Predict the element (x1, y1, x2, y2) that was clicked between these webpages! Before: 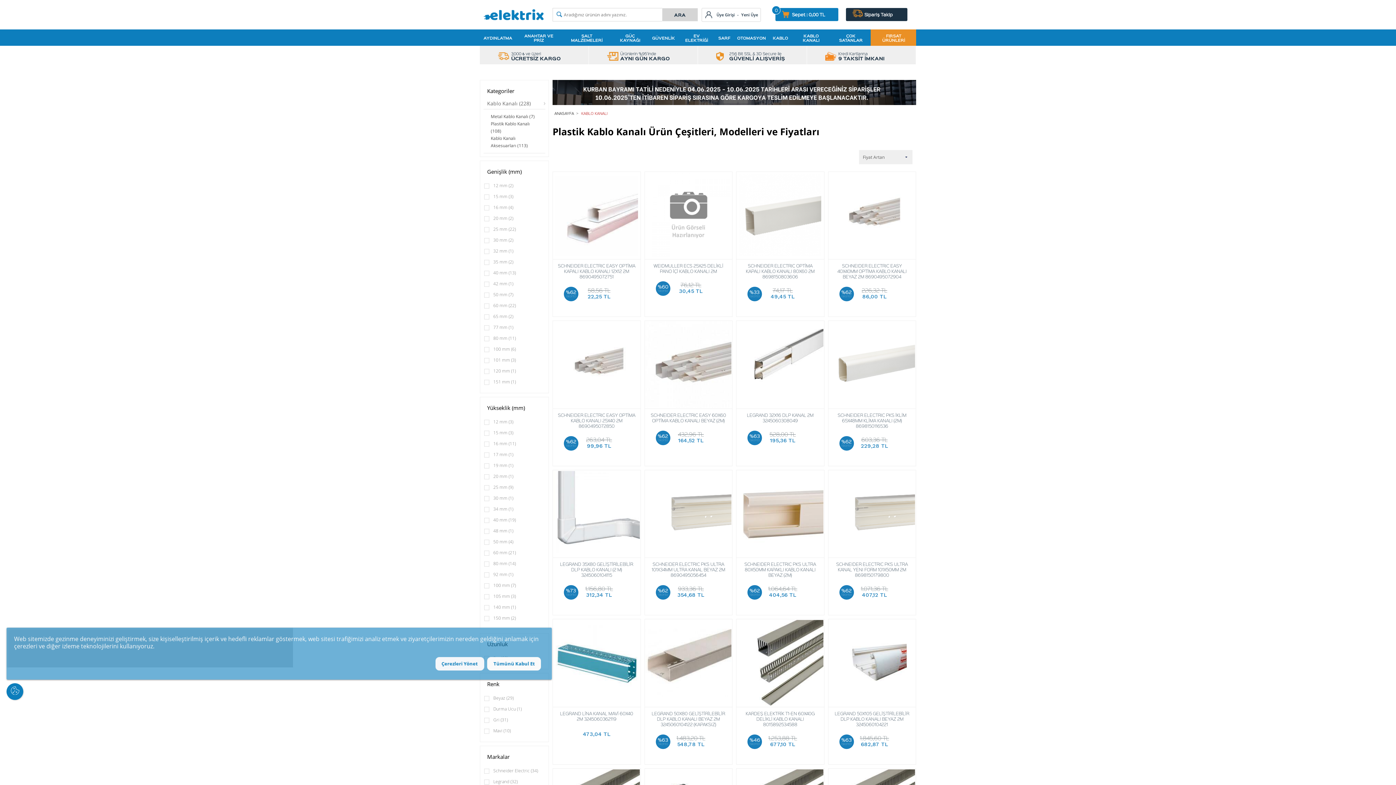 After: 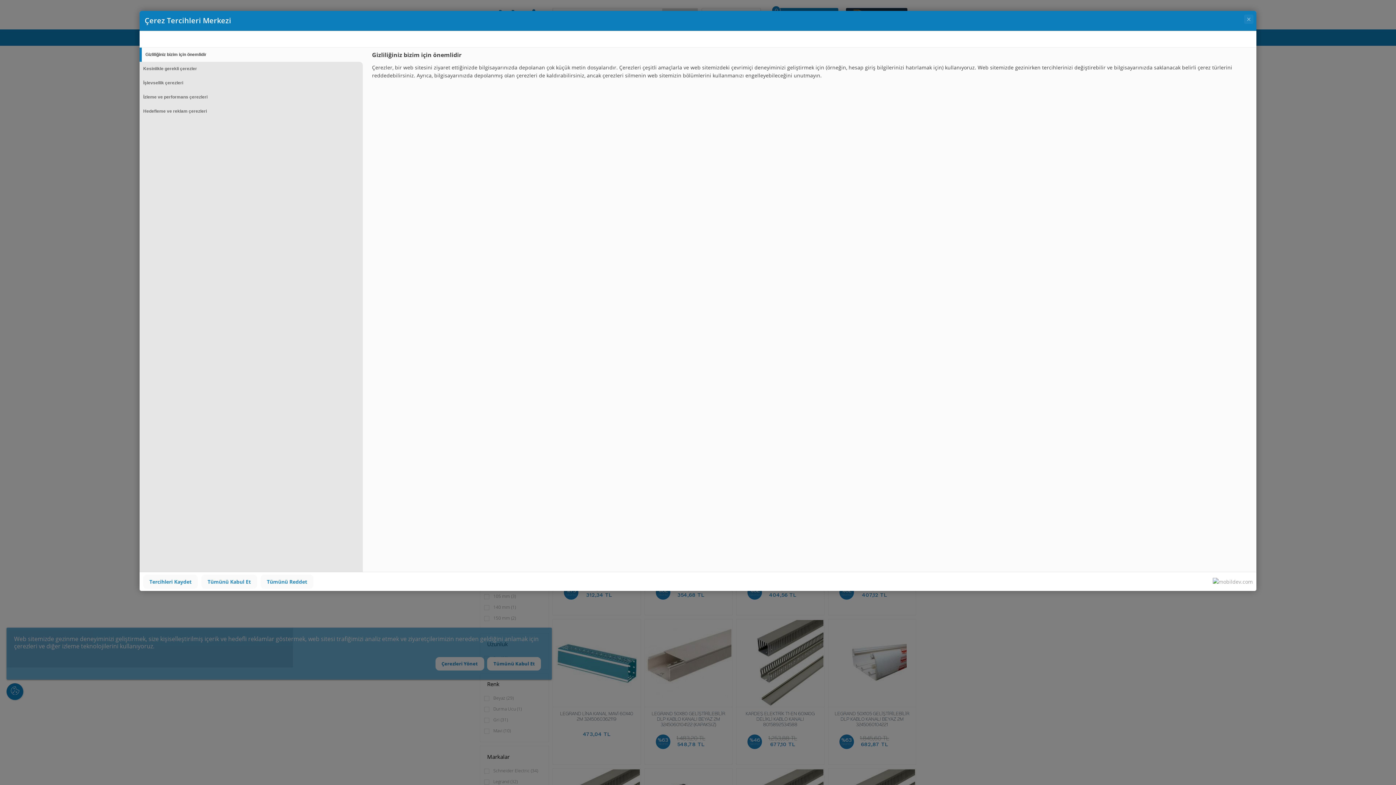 Action: label: Çerezleri Yönet bbox: (435, 657, 484, 670)